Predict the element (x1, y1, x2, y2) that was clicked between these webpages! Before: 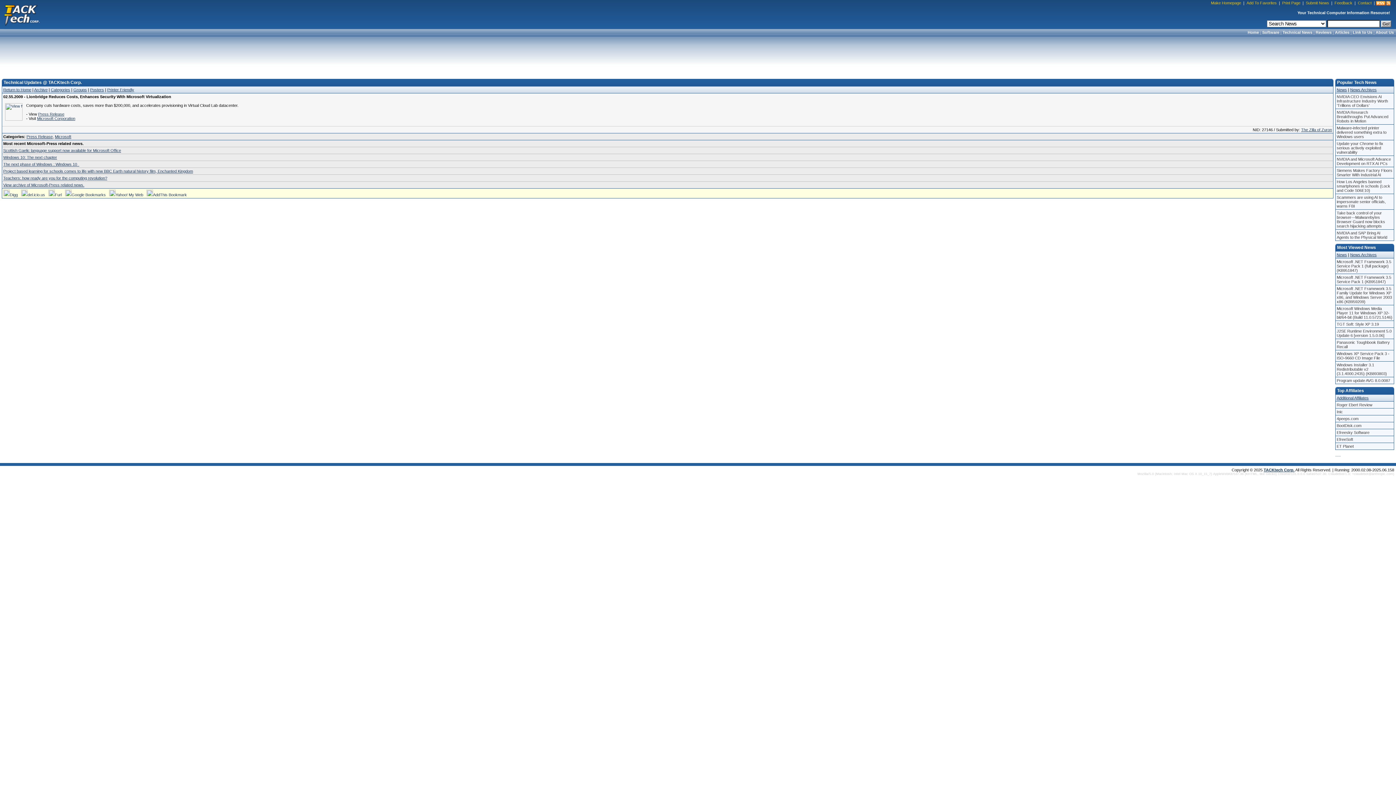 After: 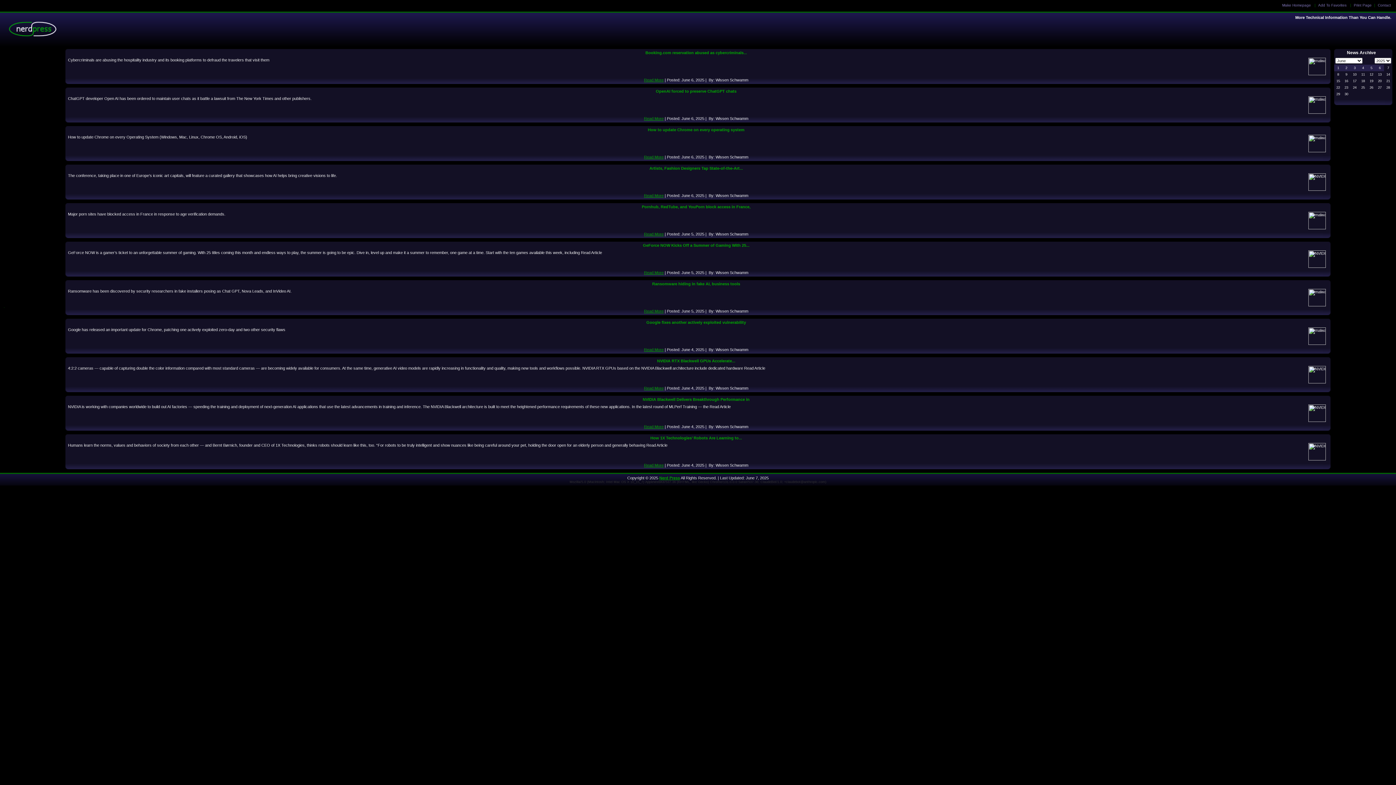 Action: bbox: (1338, 453, 1340, 457) label: .